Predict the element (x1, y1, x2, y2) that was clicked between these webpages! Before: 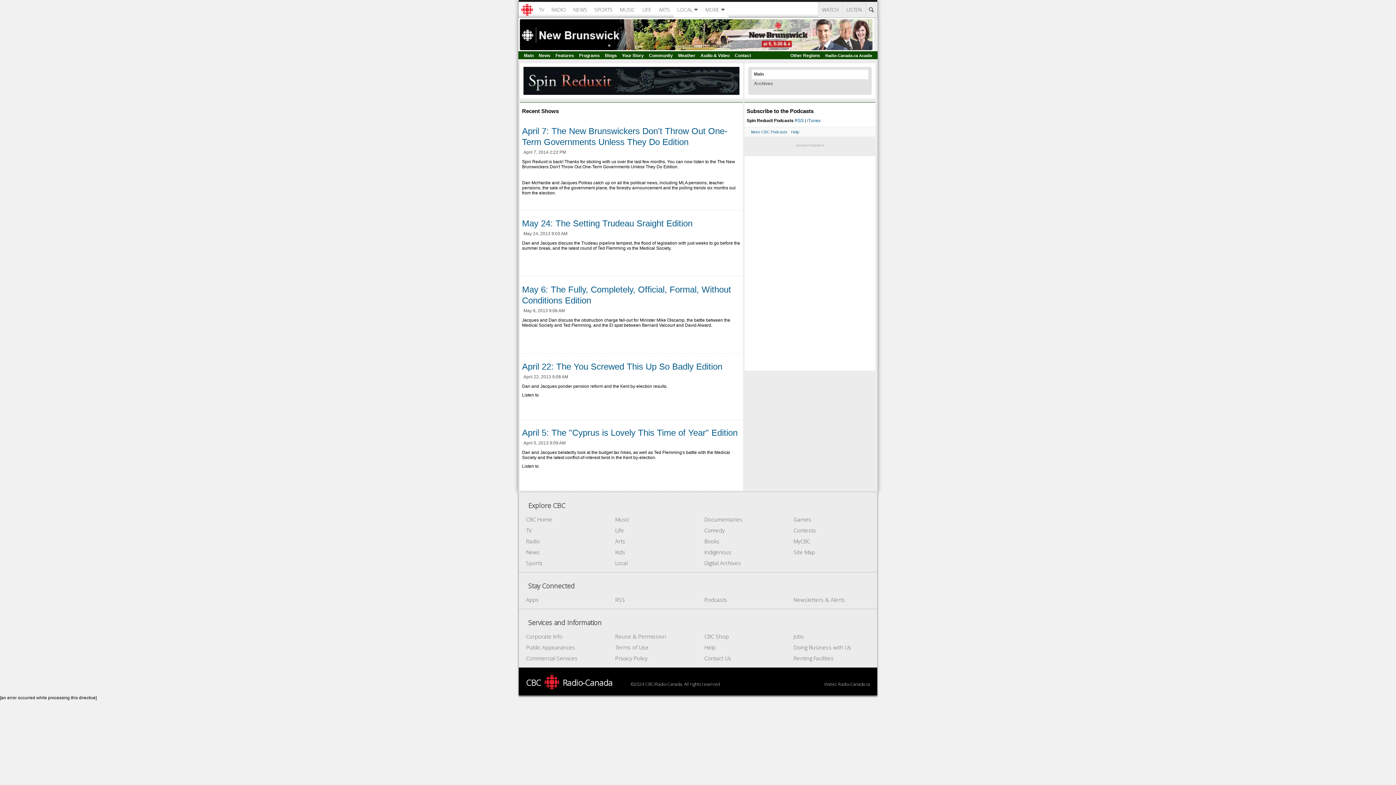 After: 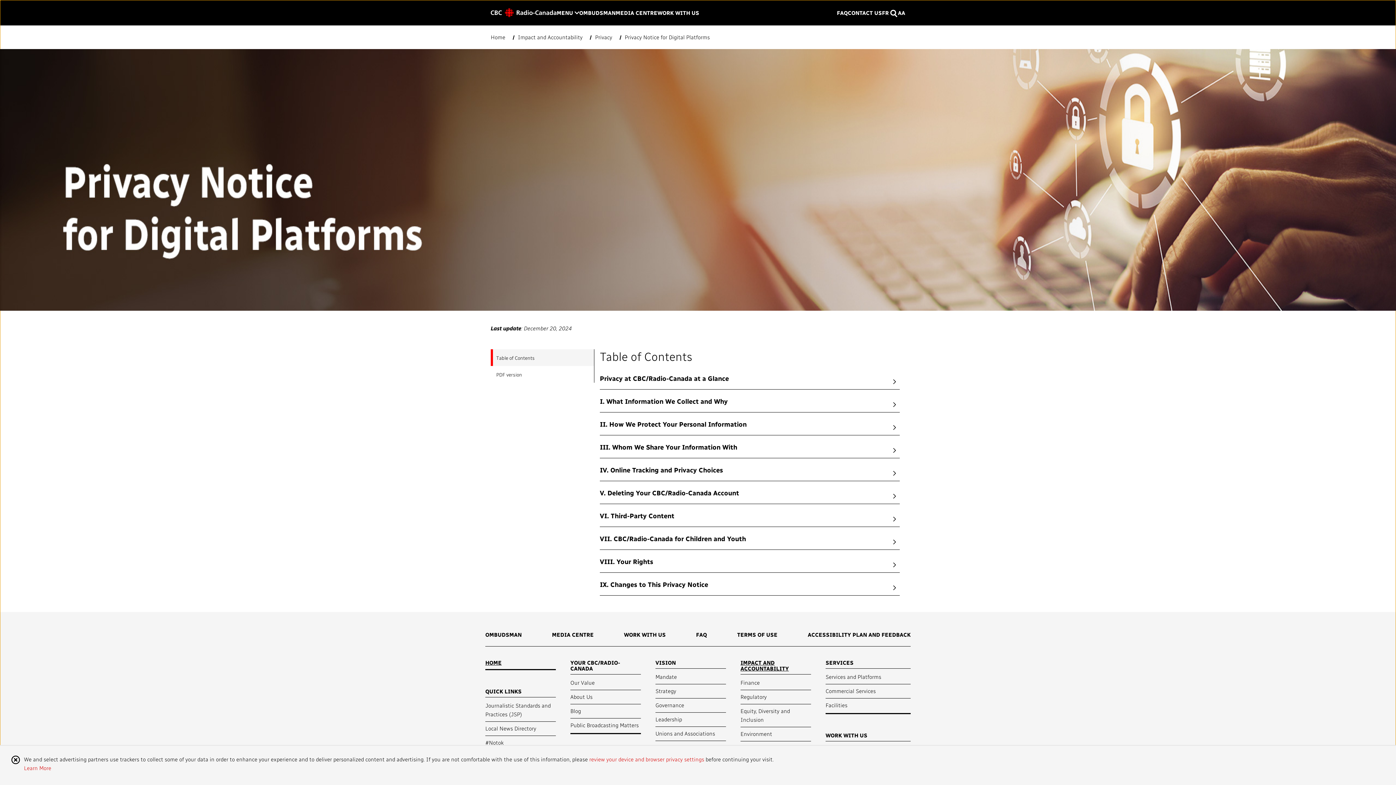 Action: label: Privacy Policy bbox: (615, 654, 647, 662)